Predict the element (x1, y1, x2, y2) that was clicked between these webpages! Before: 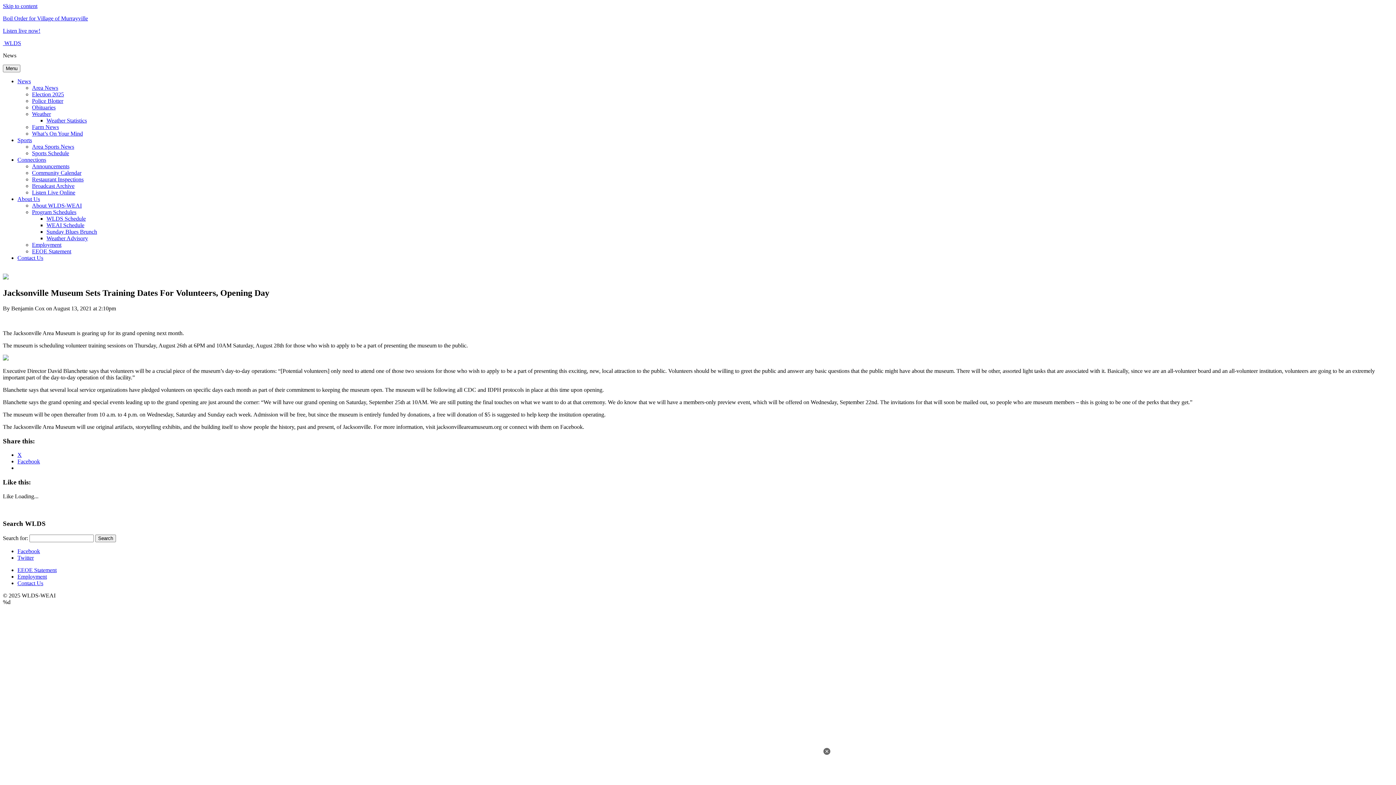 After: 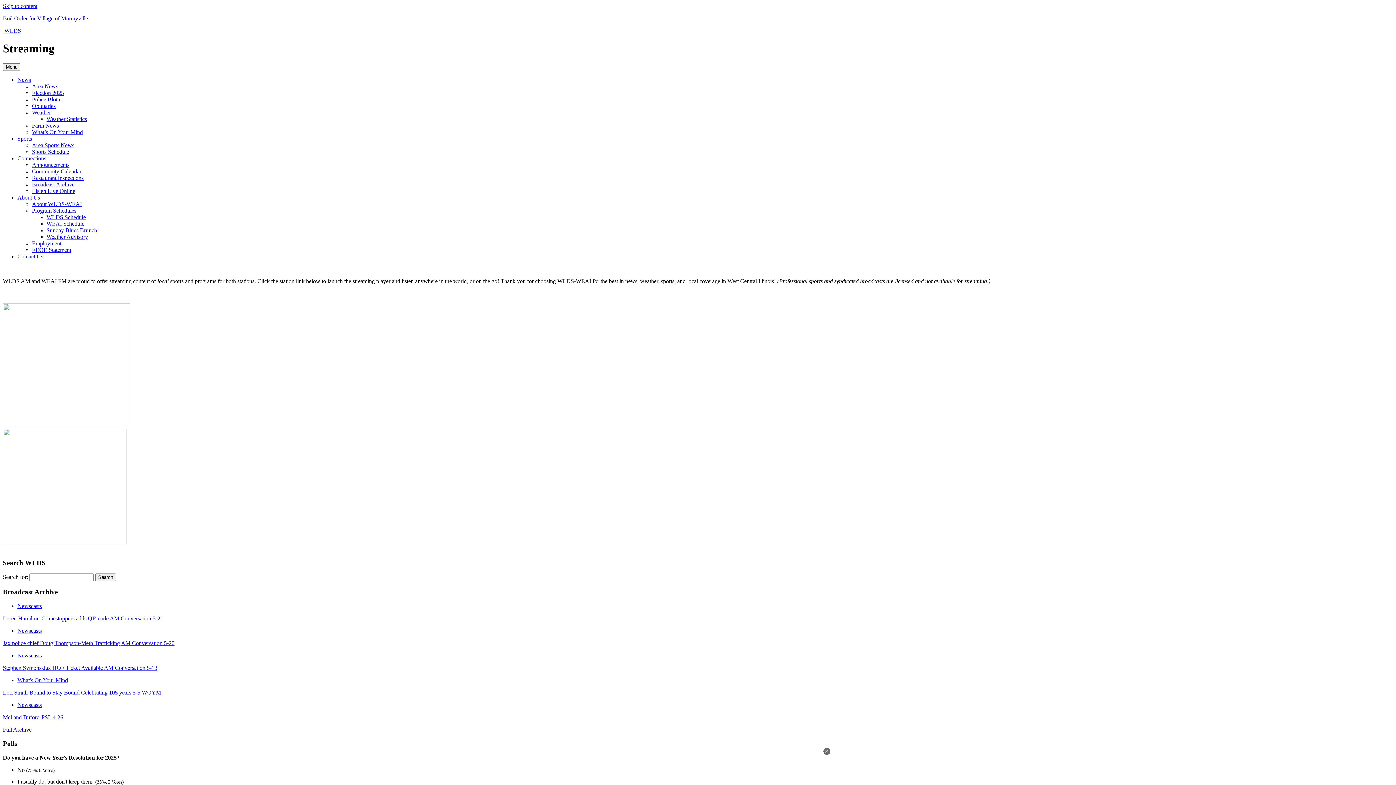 Action: label: Listen live now! bbox: (2, 27, 40, 33)